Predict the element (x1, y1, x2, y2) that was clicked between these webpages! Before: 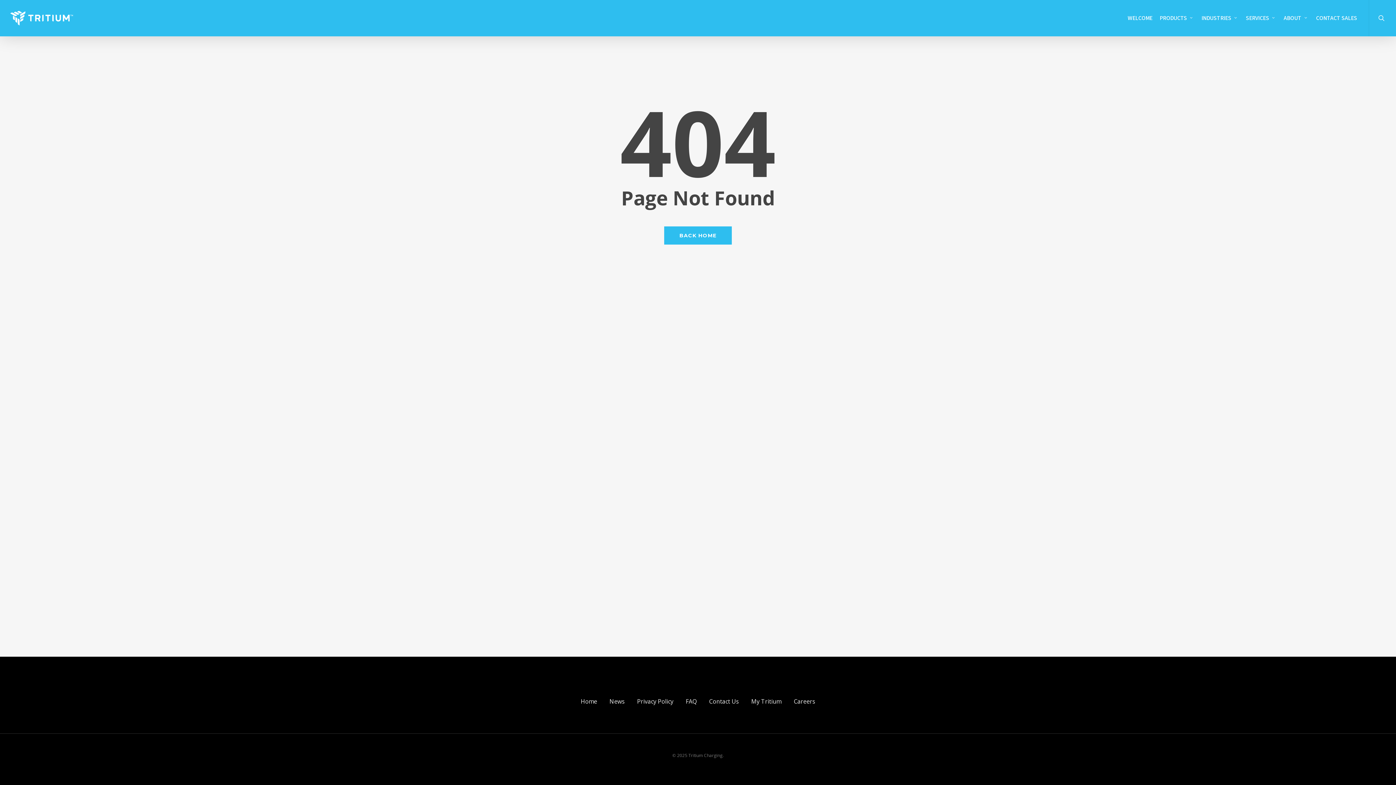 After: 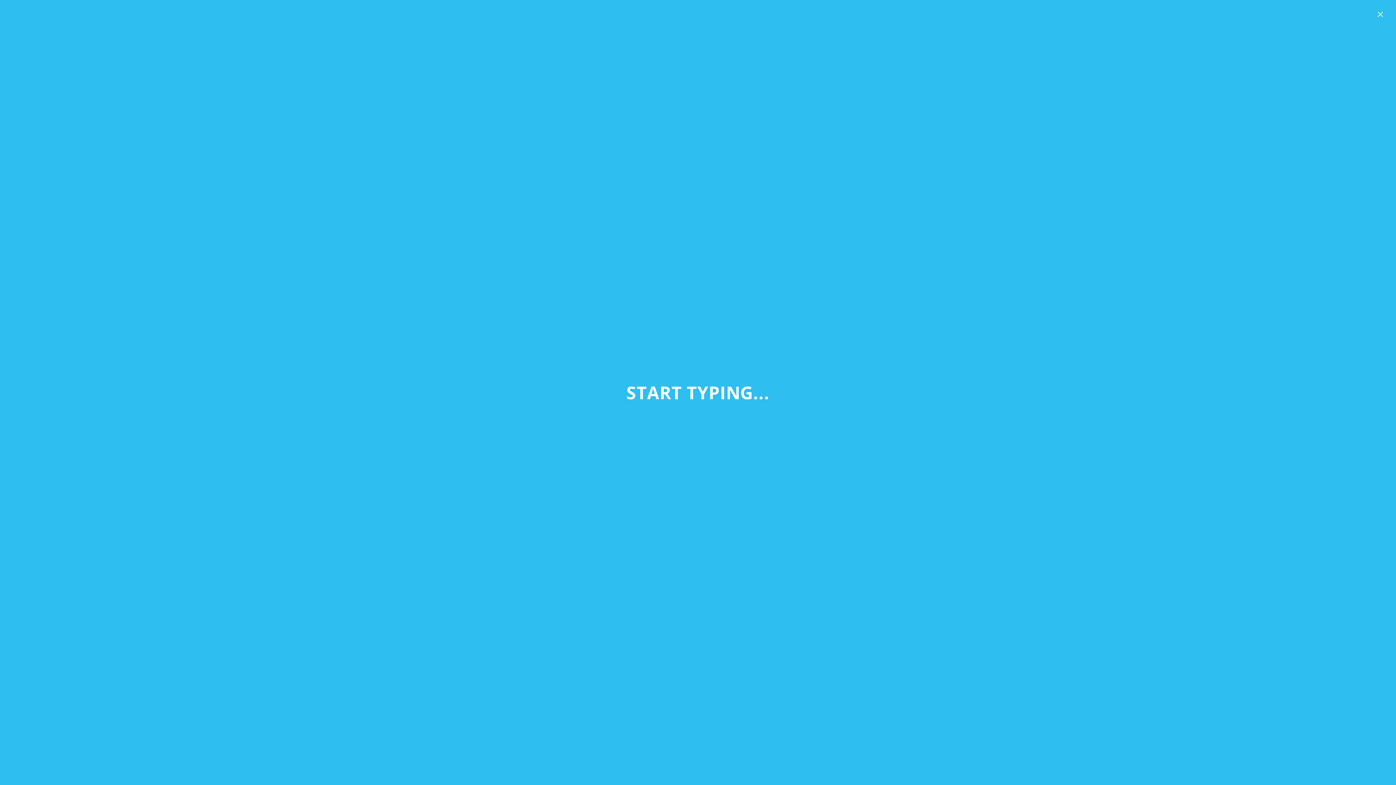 Action: label: search bbox: (1369, 0, 1396, 36)